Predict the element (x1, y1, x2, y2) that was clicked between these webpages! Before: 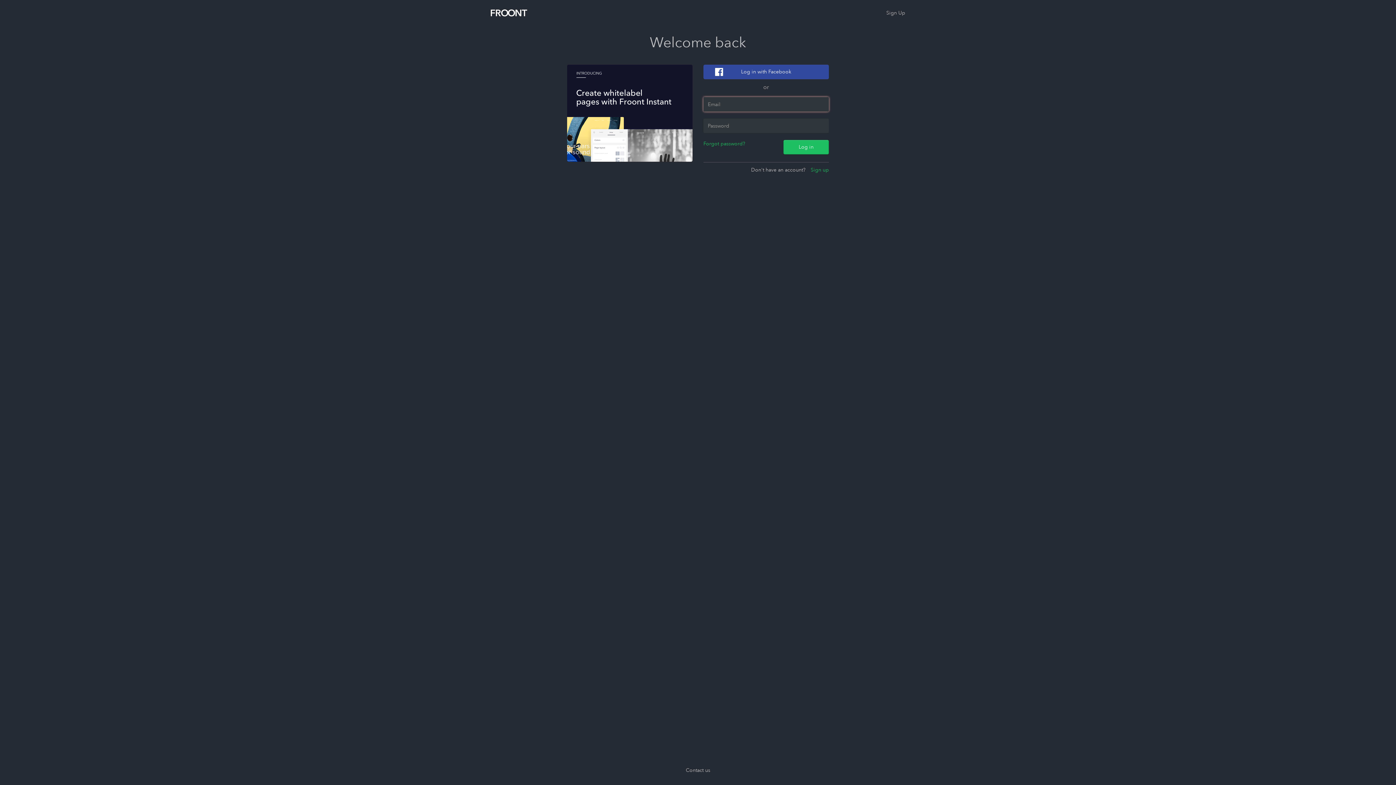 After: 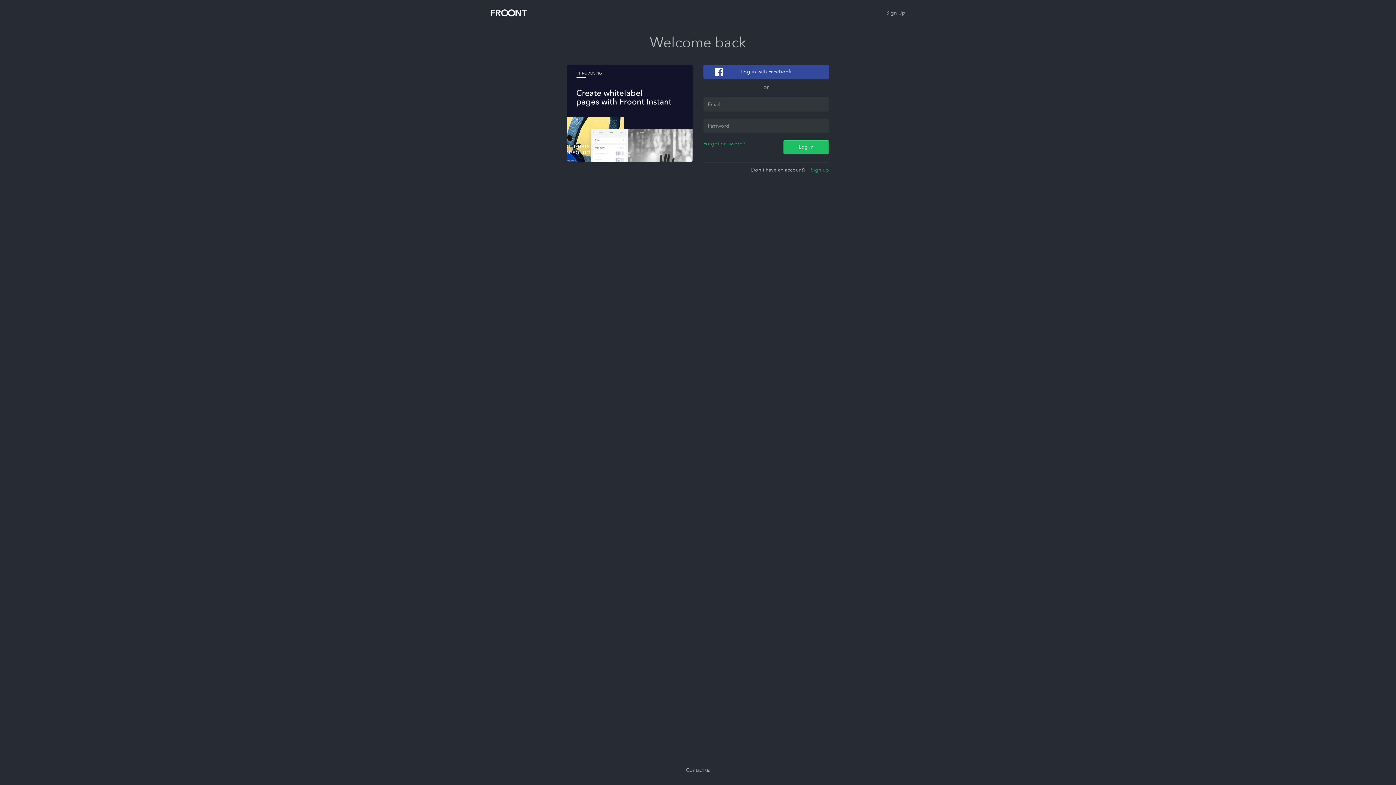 Action: bbox: (567, 102, 692, 109)